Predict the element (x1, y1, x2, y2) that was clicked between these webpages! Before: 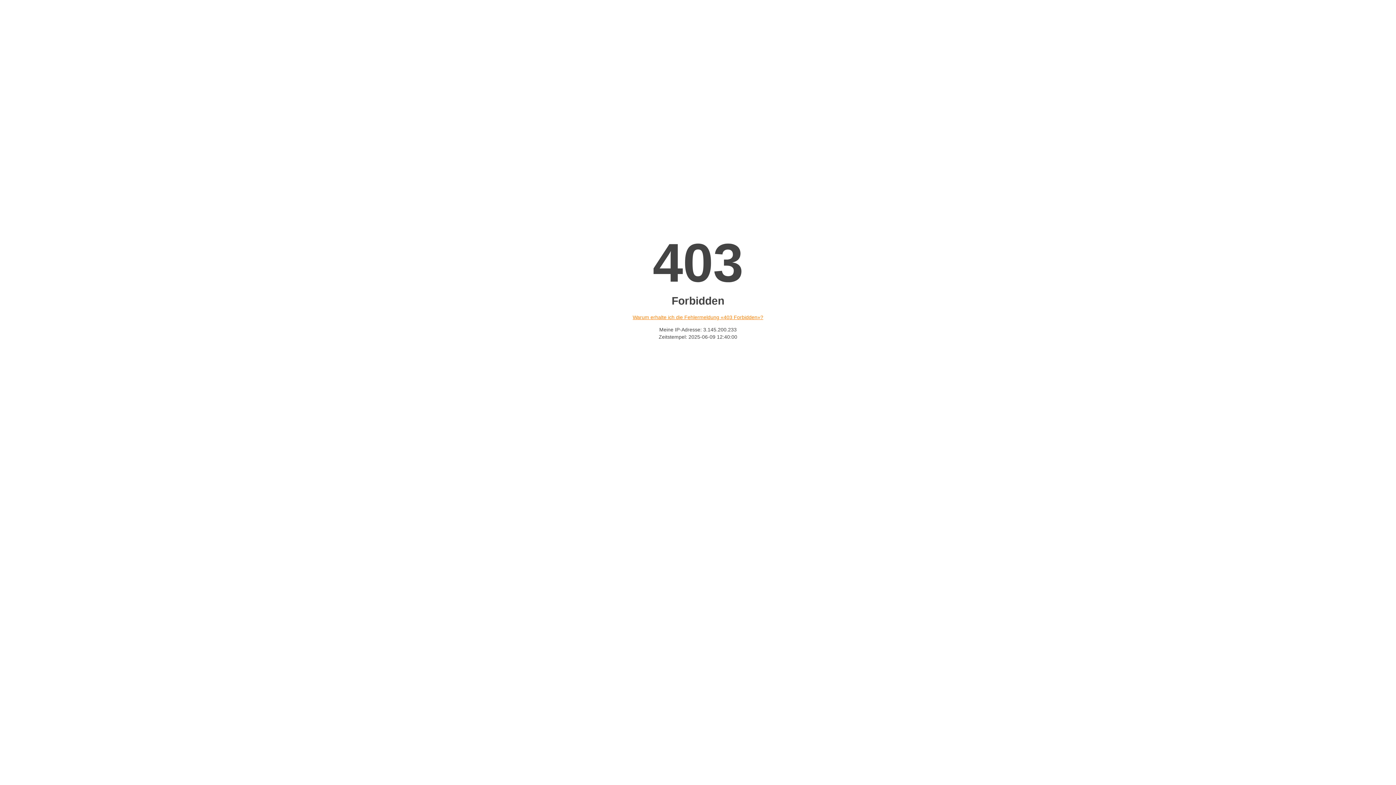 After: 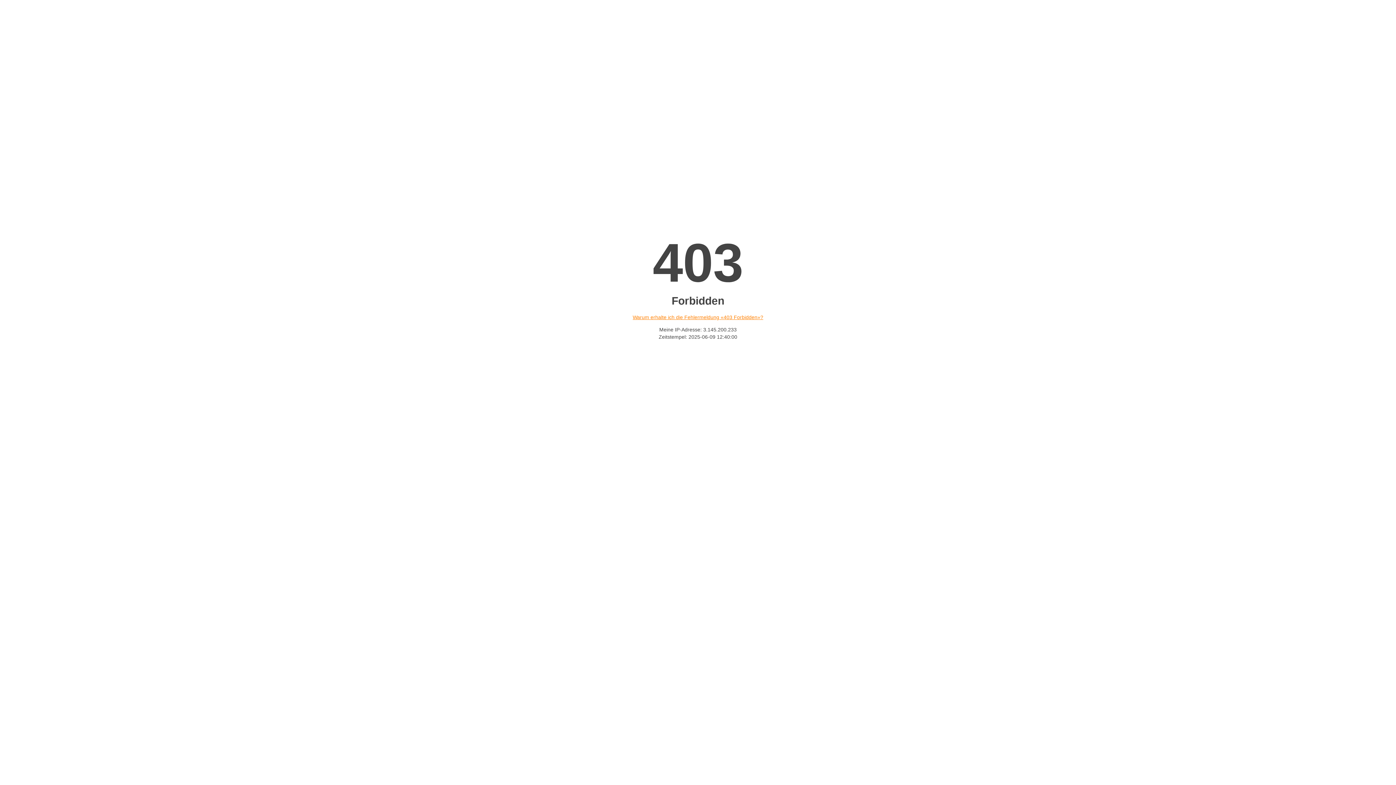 Action: bbox: (632, 314, 763, 320) label: Warum erhalte ich die Fehlermeldung «403 Forbidden»?